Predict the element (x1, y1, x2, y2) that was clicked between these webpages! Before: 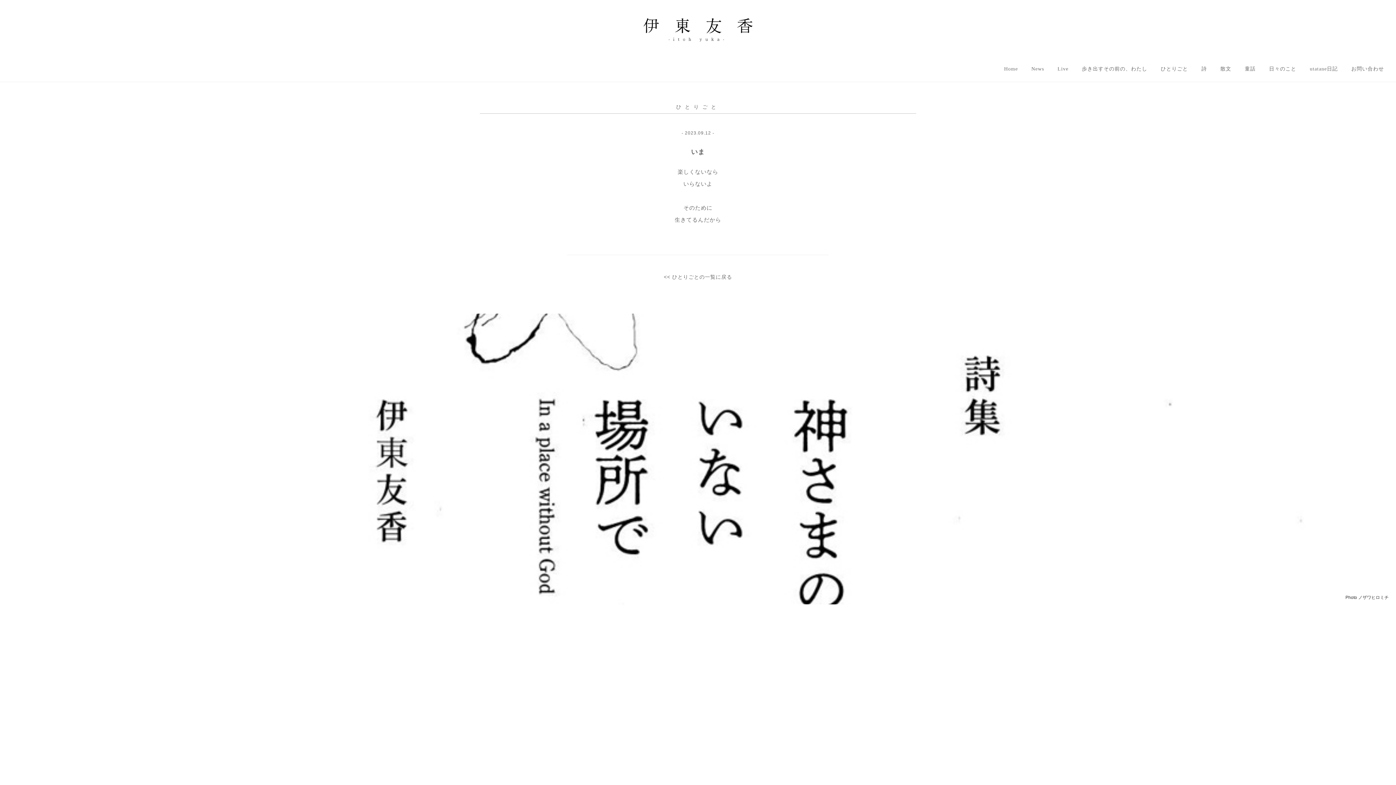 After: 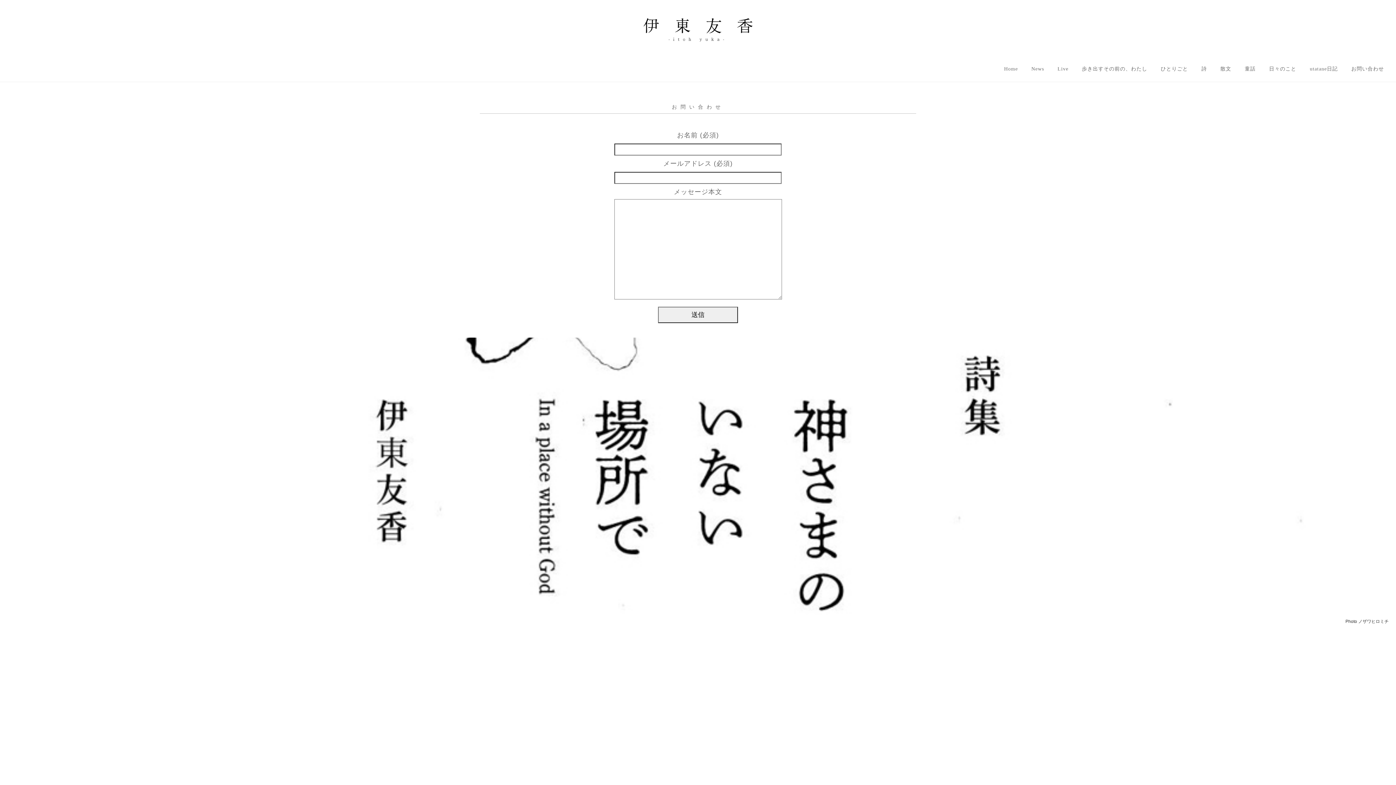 Action: bbox: (1346, 60, 1389, 78) label: お問い合わせ